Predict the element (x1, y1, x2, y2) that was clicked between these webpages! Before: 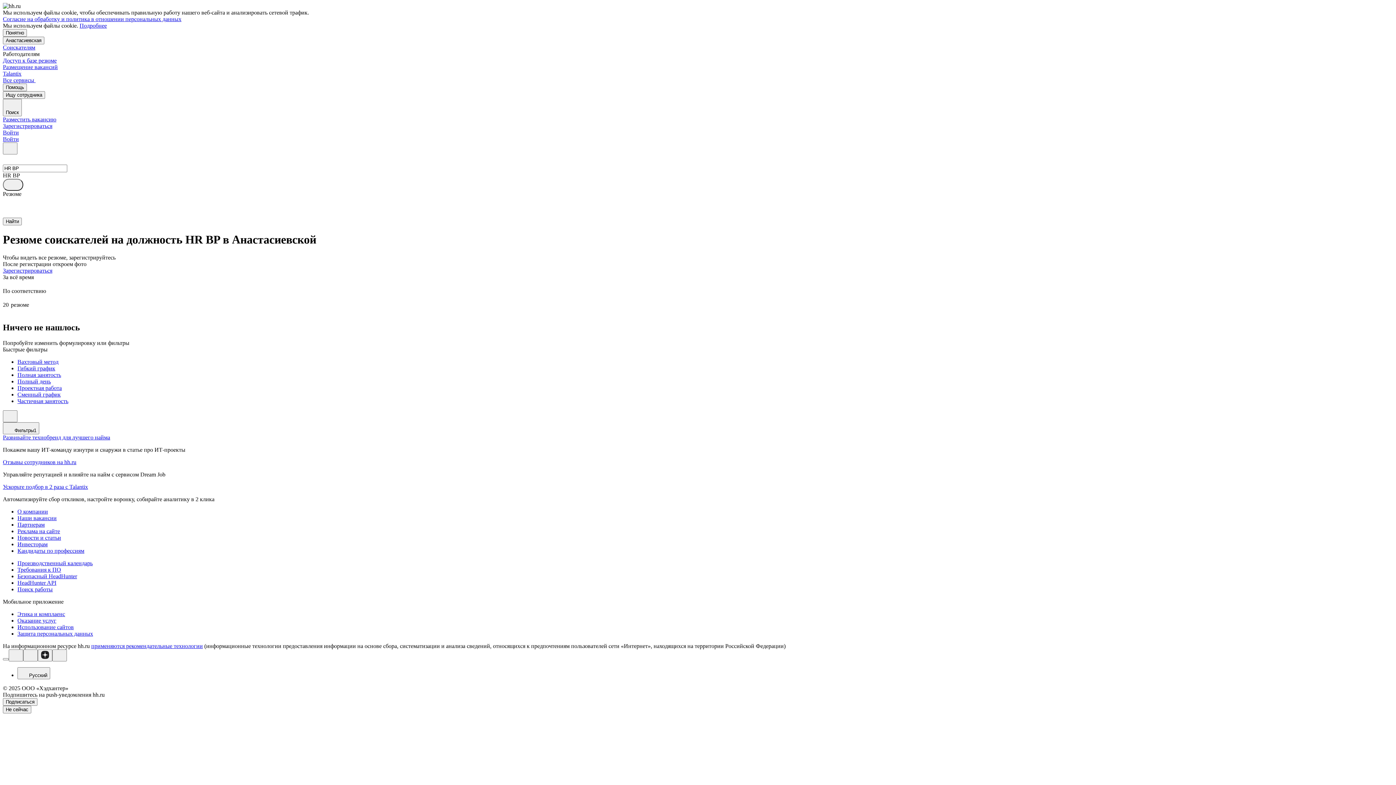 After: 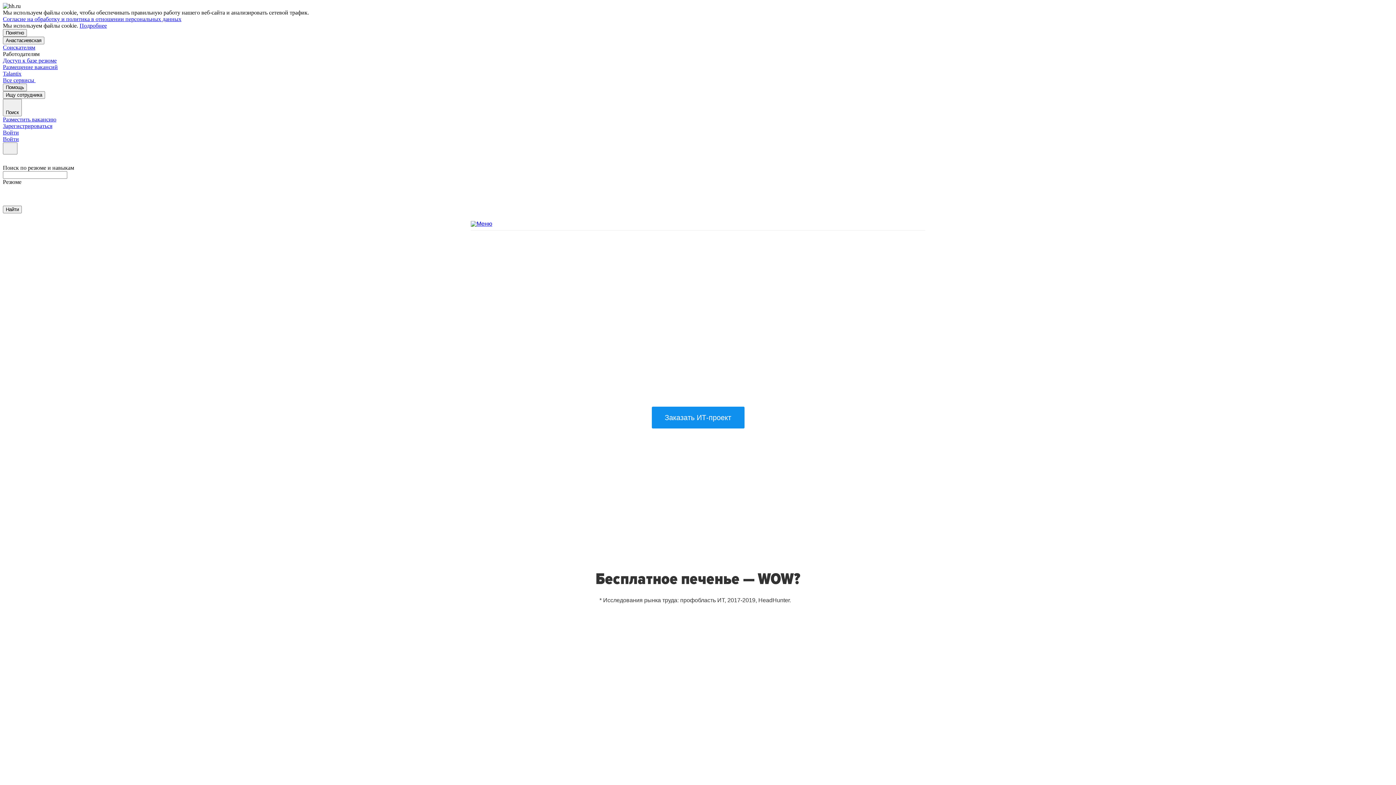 Action: label: Развивайте технобренд для лучшего найма bbox: (2, 434, 110, 440)